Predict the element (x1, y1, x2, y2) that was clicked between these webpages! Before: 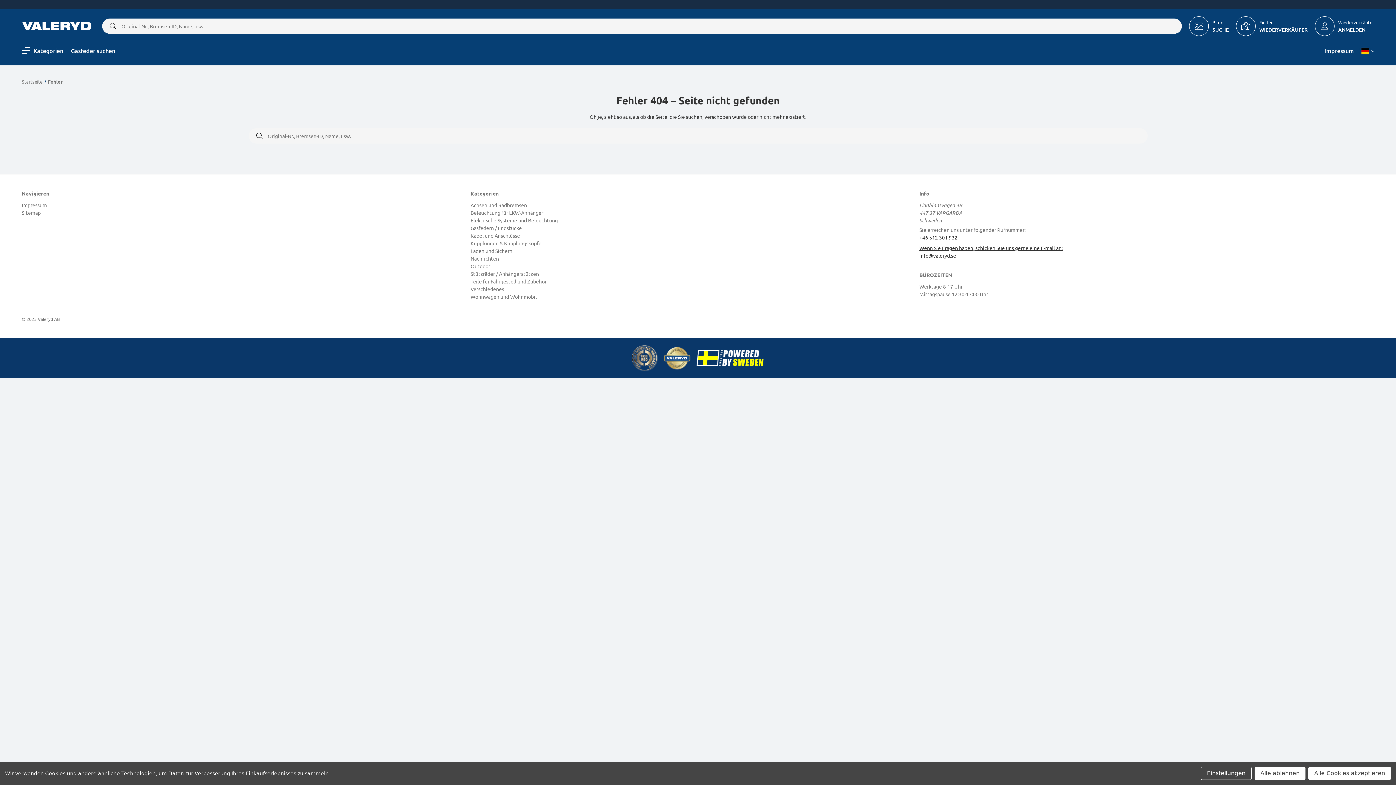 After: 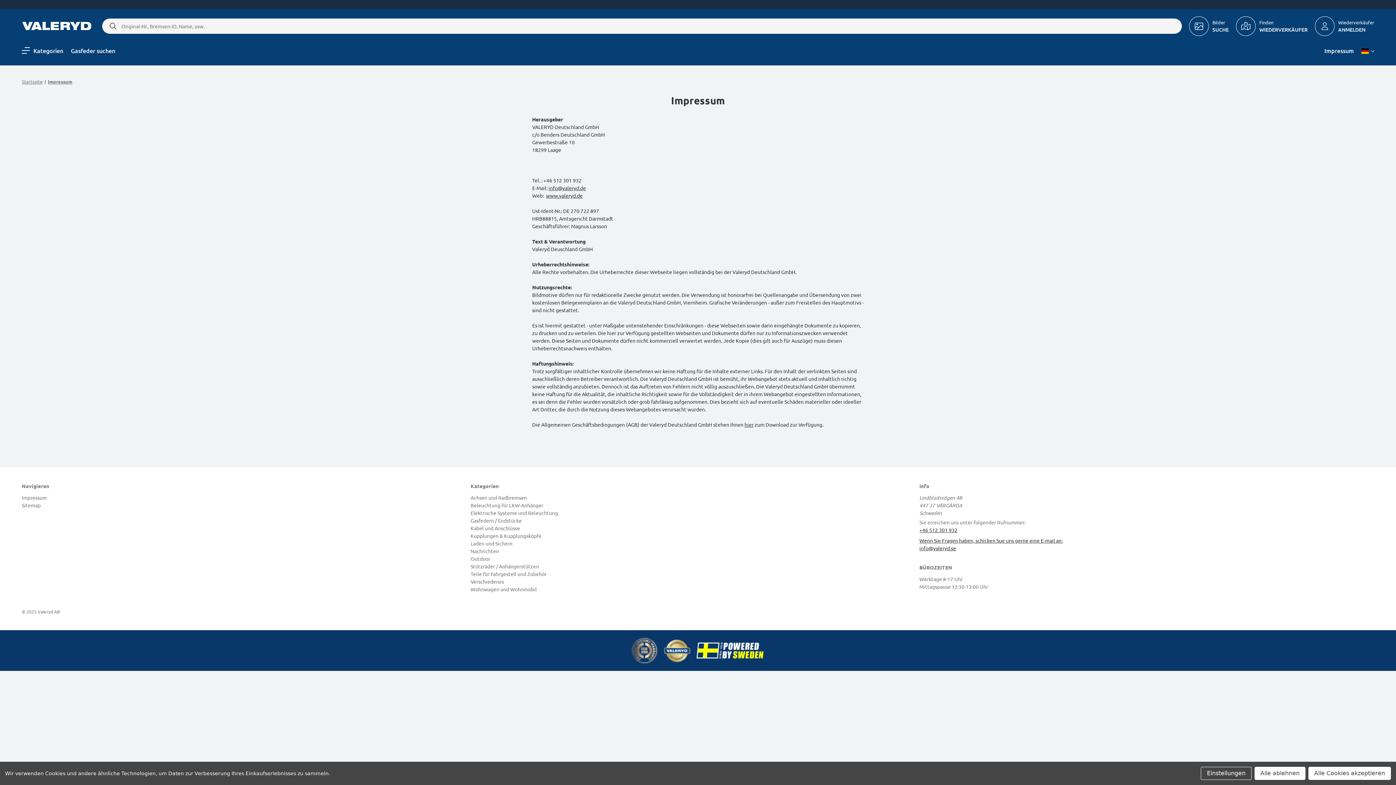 Action: label: Impressum bbox: (1324, 46, 1354, 62)